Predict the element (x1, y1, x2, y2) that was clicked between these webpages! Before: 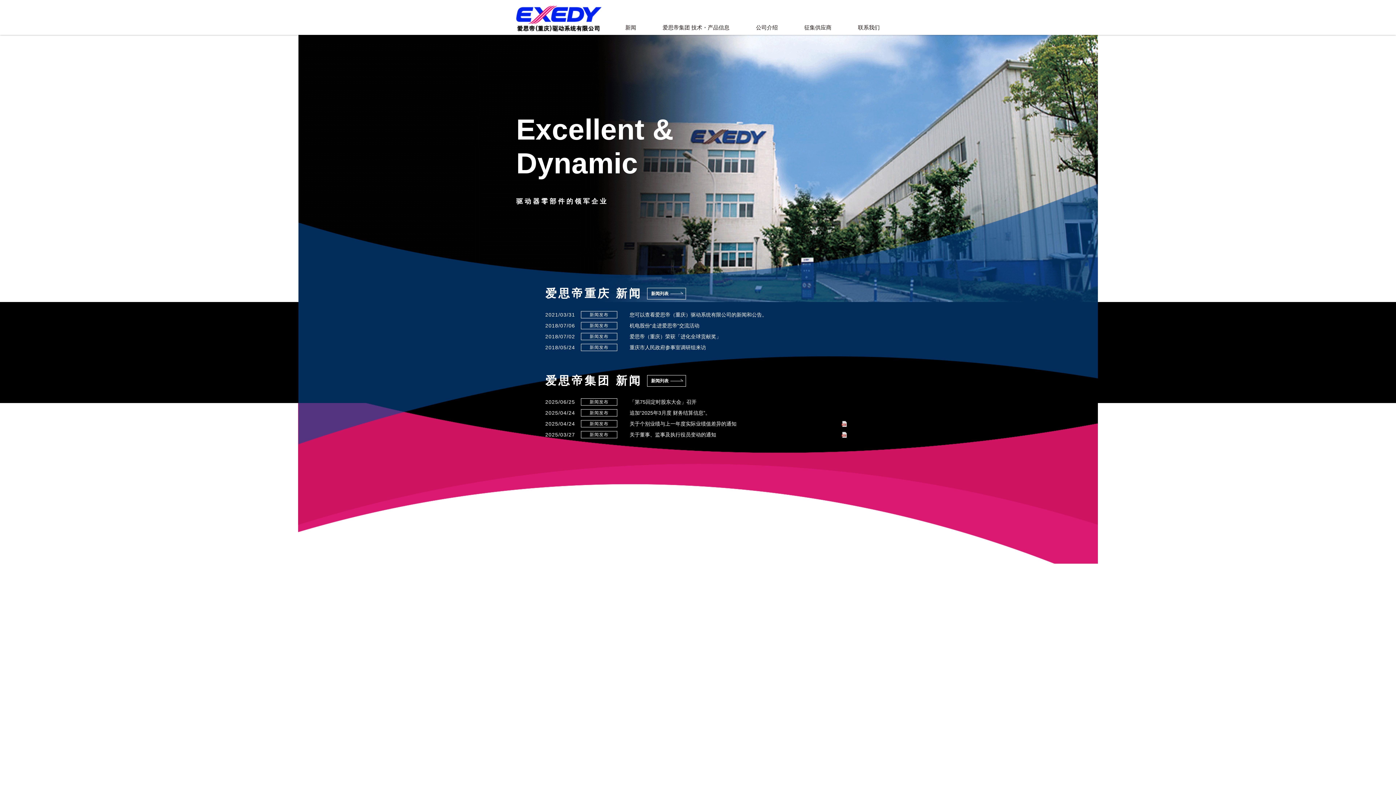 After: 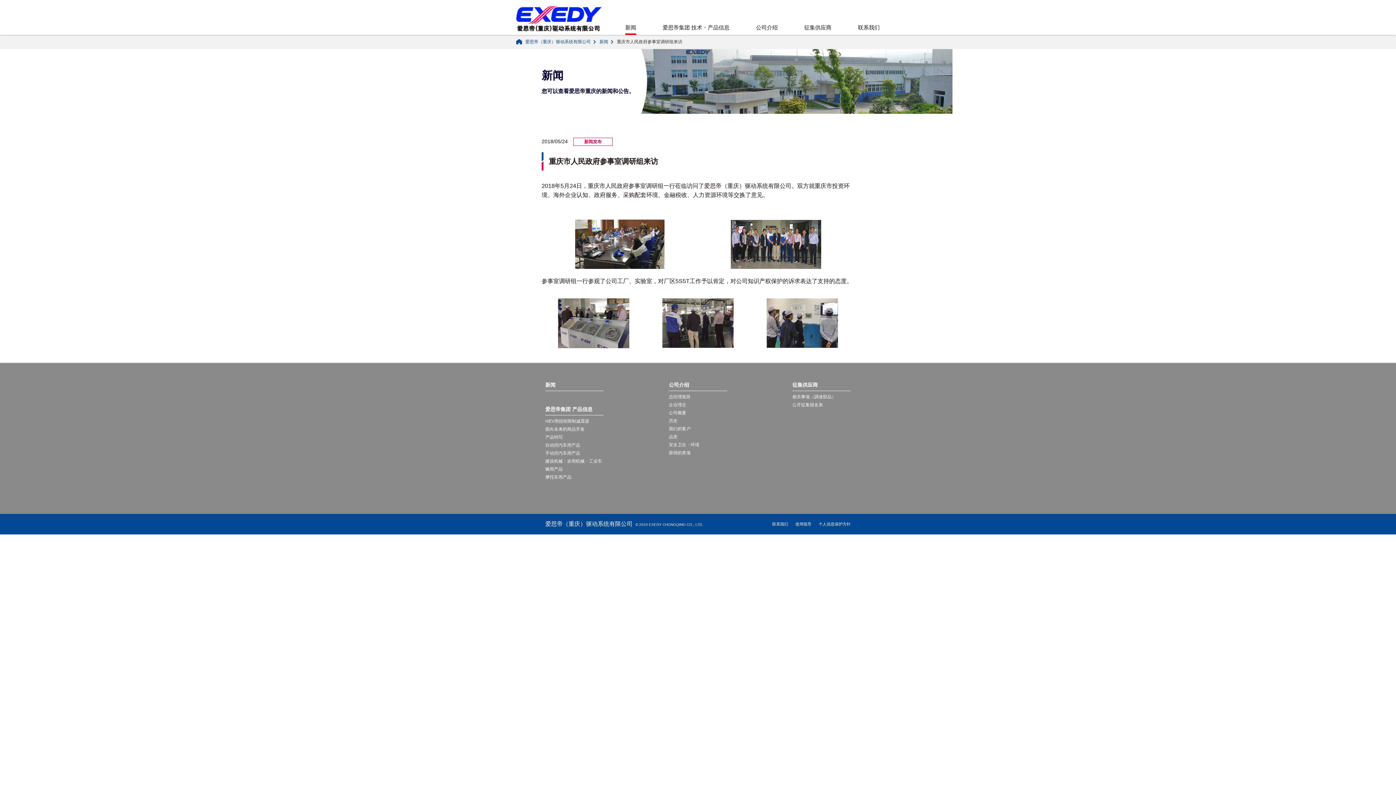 Action: bbox: (629, 344, 847, 351) label: 重庆市人民政府参事室调研组来访